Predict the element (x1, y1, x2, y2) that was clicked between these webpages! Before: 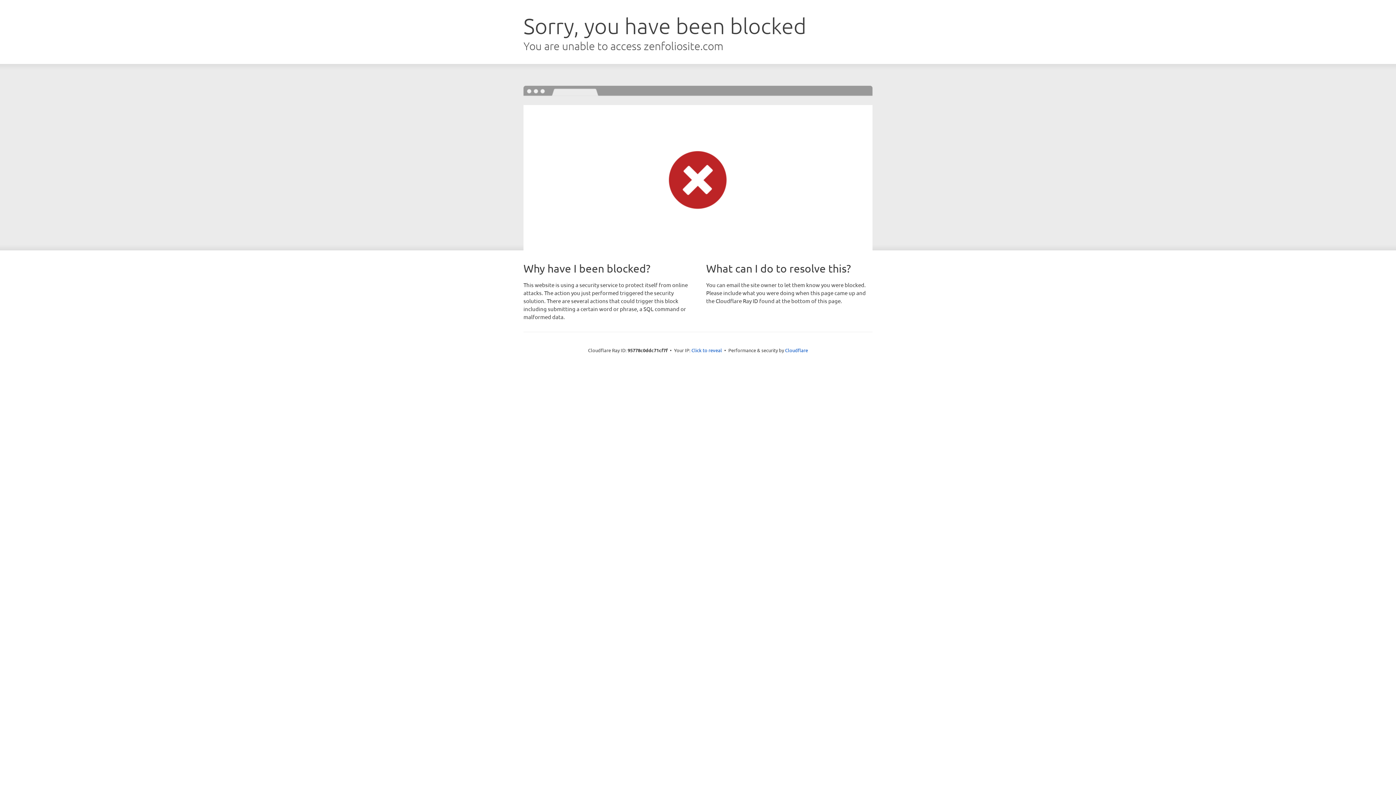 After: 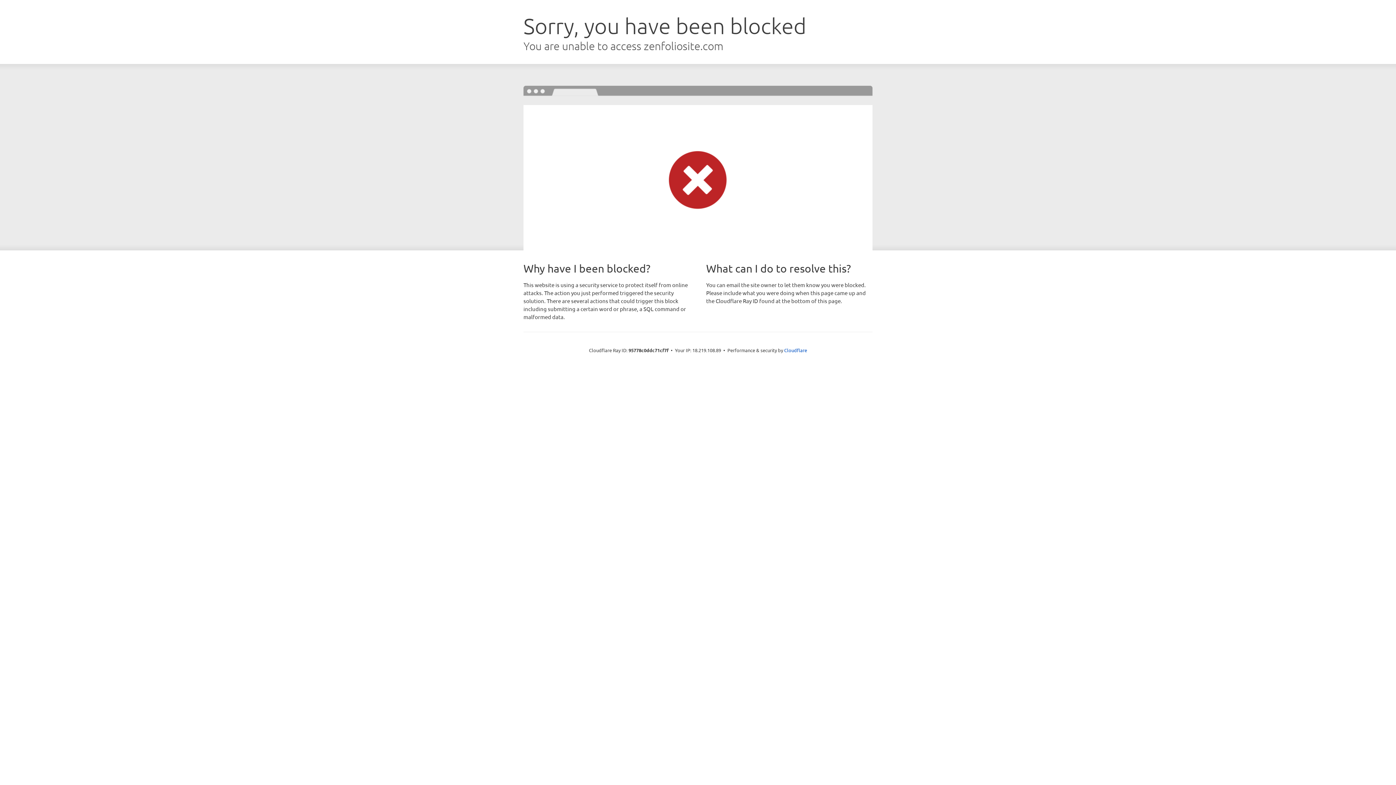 Action: label: Click to reveal bbox: (691, 346, 722, 353)